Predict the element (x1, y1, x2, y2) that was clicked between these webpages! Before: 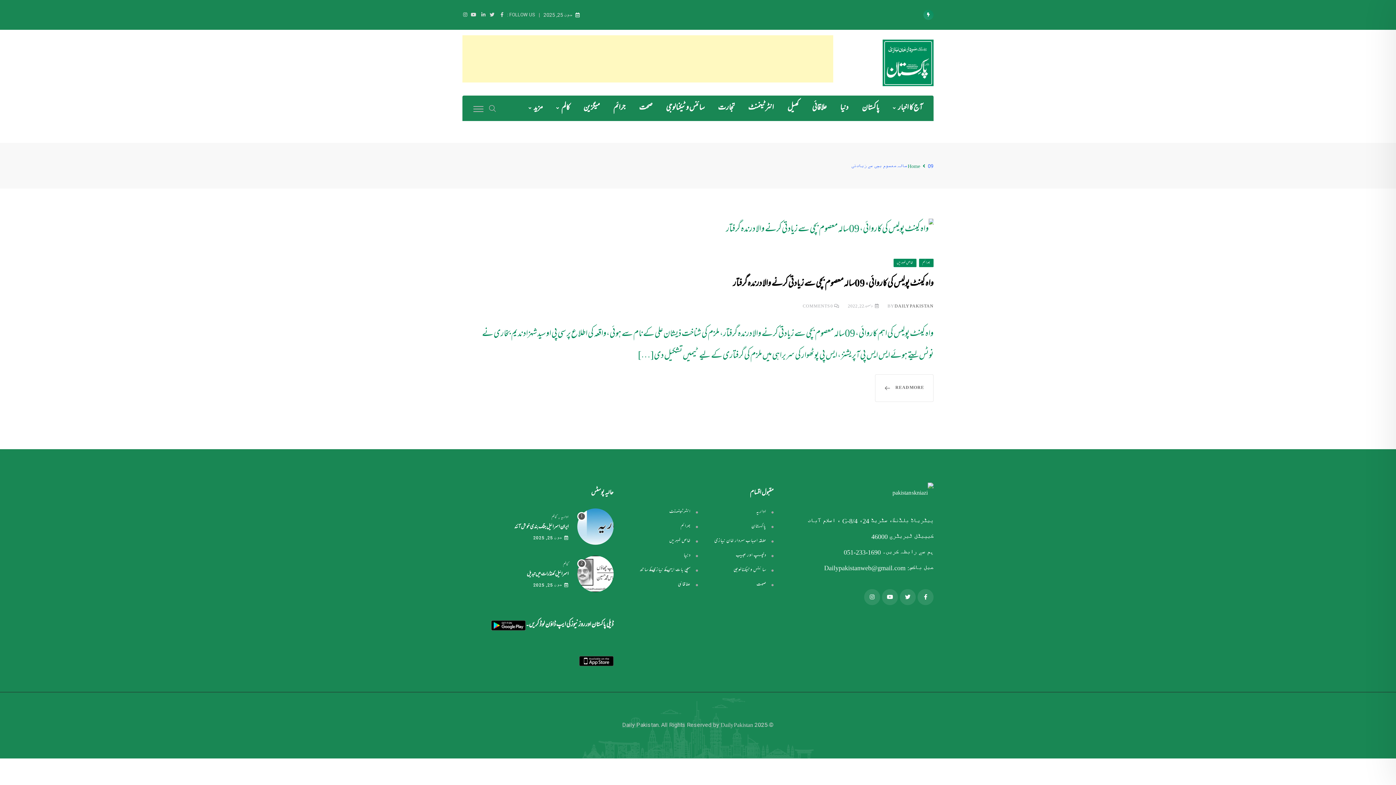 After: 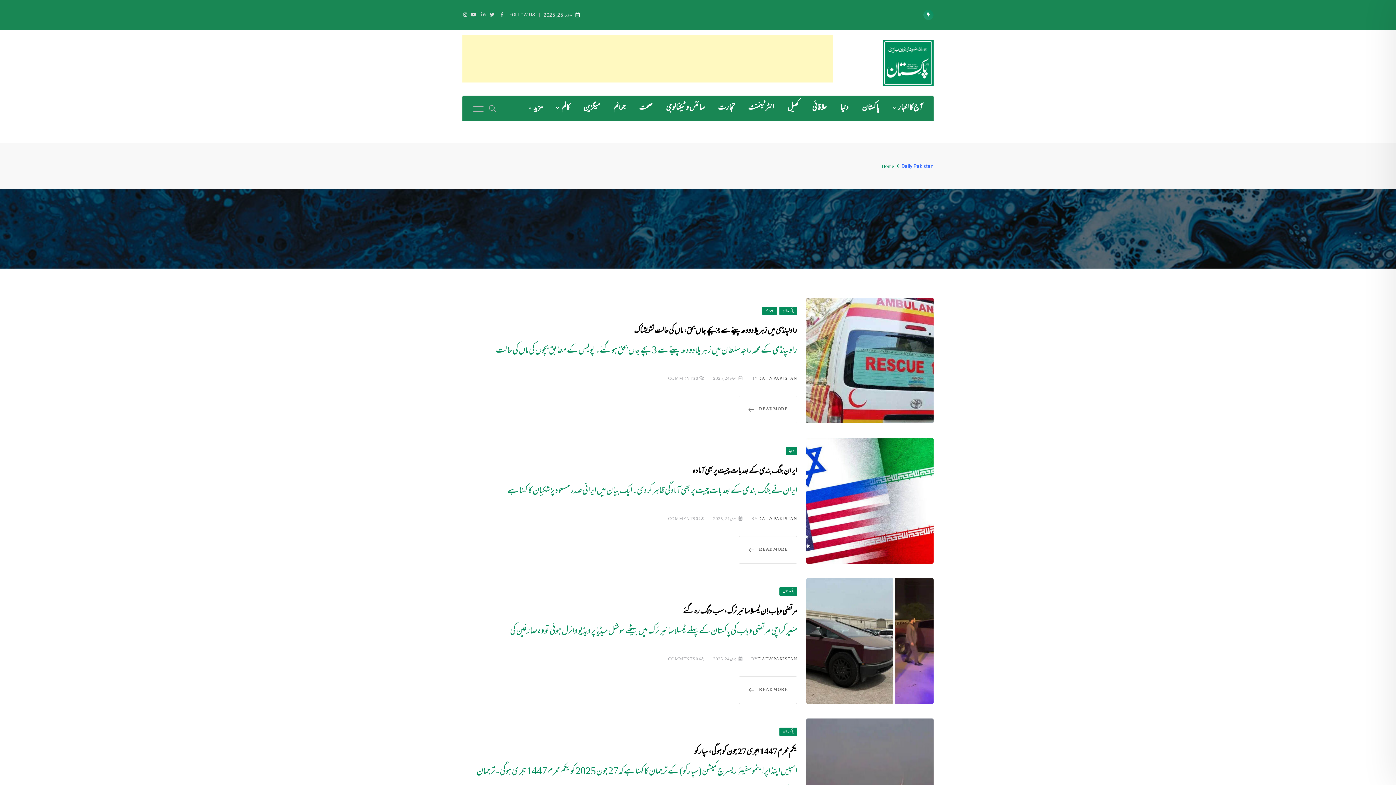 Action: label: DAILY PAKISTAN bbox: (894, 302, 933, 310)